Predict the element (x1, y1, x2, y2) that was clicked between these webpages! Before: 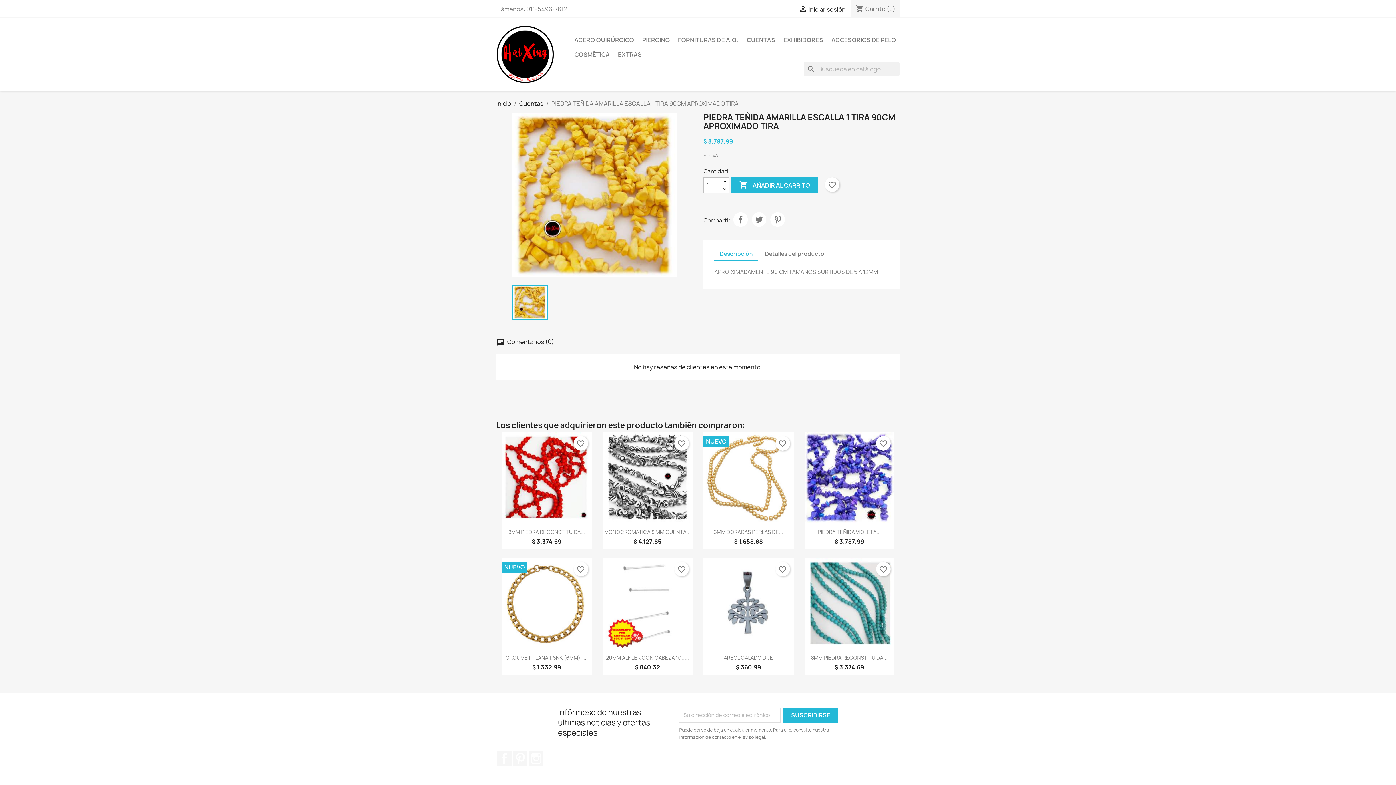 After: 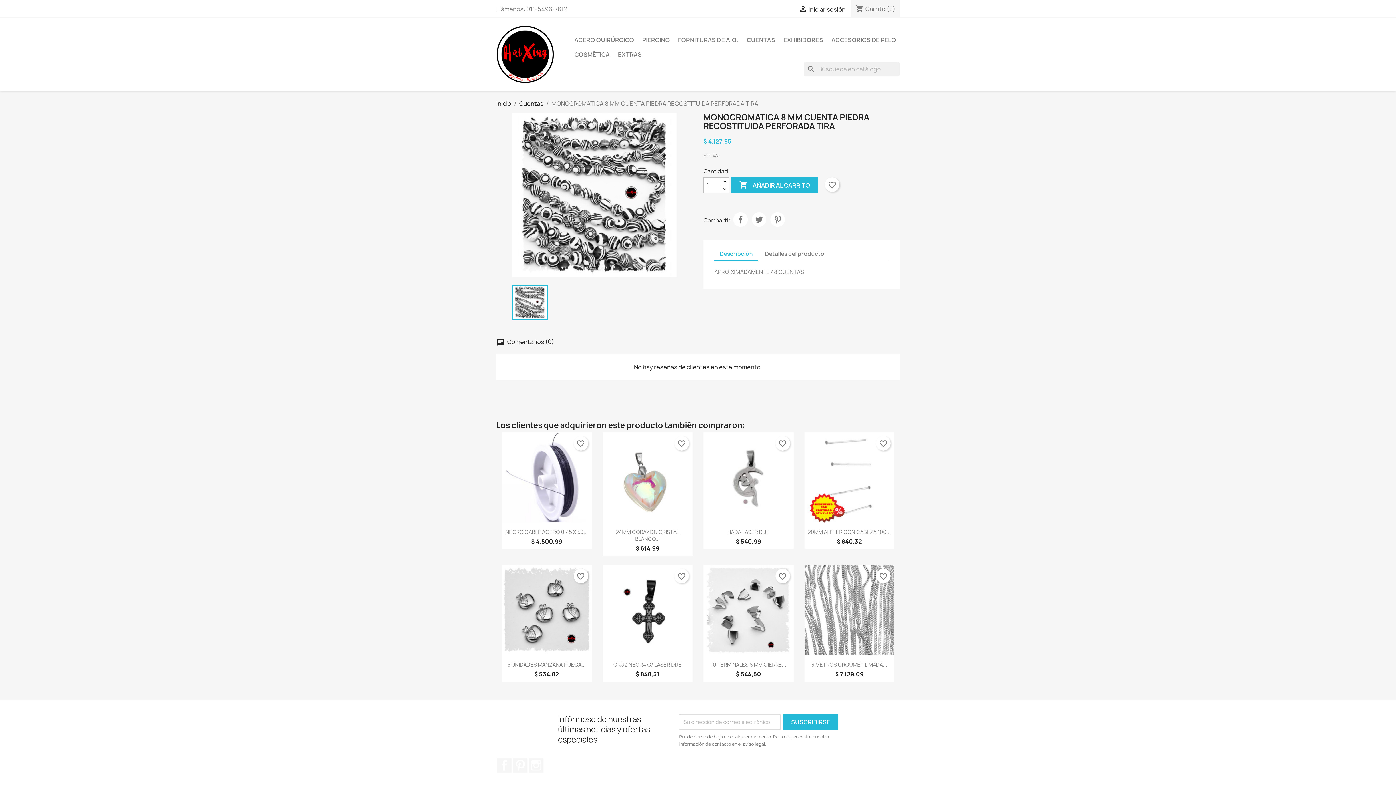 Action: label: MONOCROMATICA 8 MM CUENTA... bbox: (604, 528, 691, 535)